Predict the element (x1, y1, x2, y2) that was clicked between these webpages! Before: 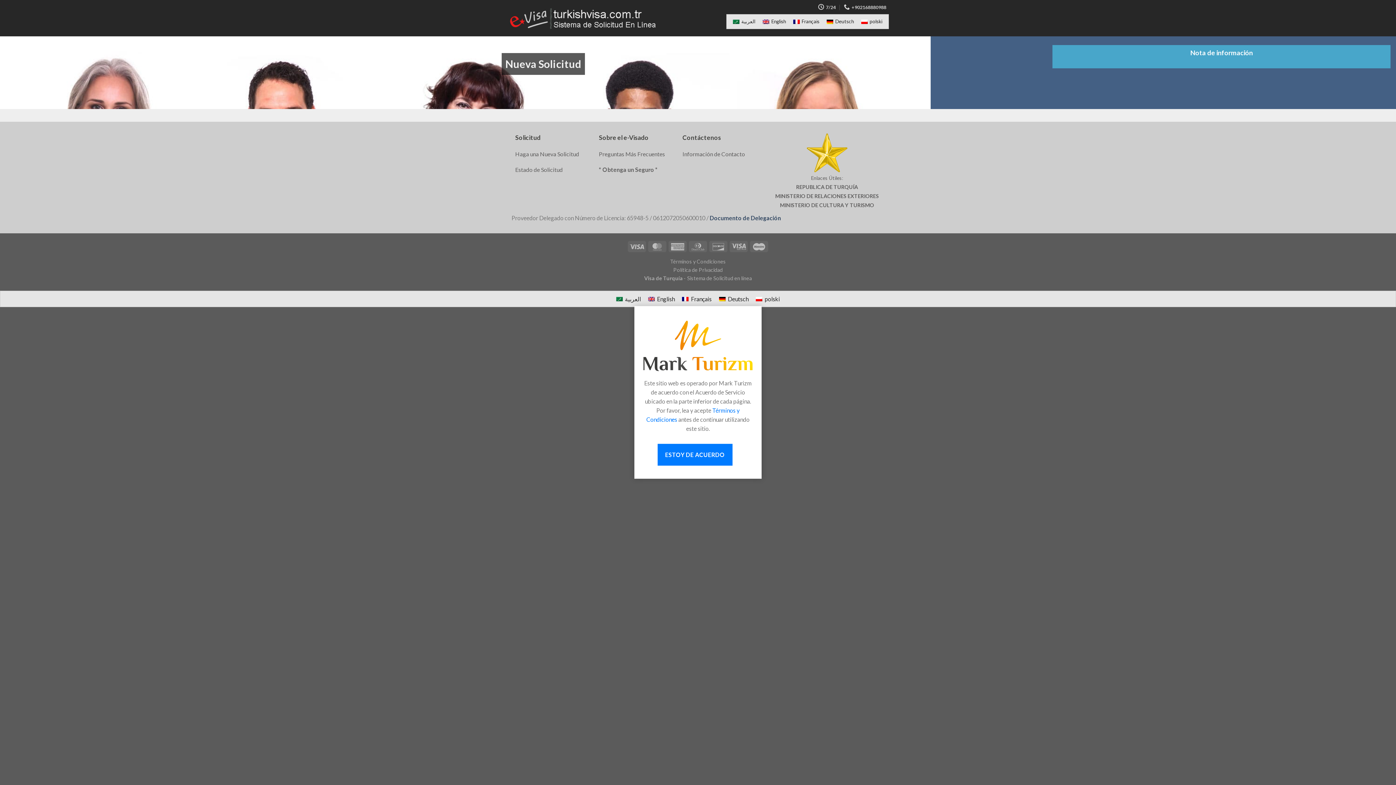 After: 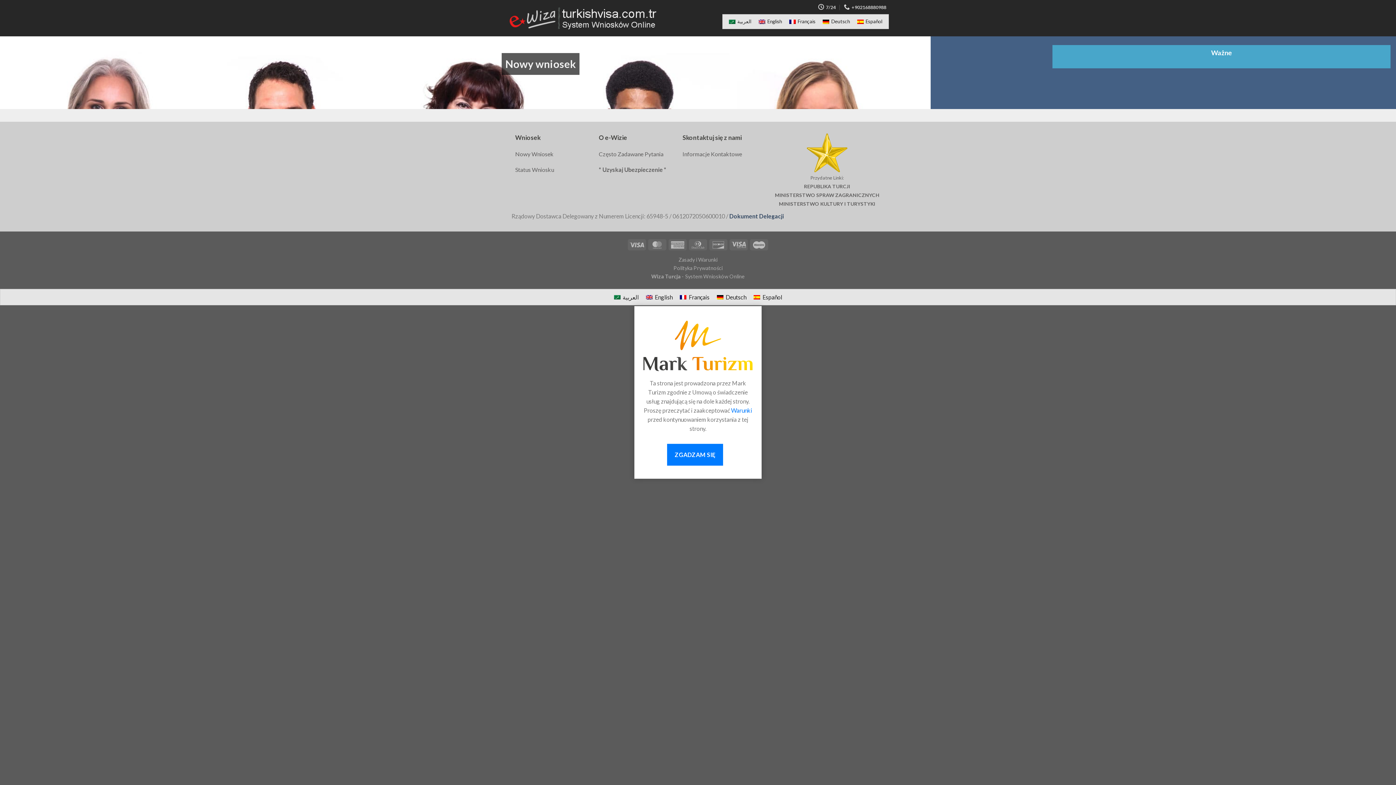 Action: bbox: (752, 293, 783, 304) label: polski